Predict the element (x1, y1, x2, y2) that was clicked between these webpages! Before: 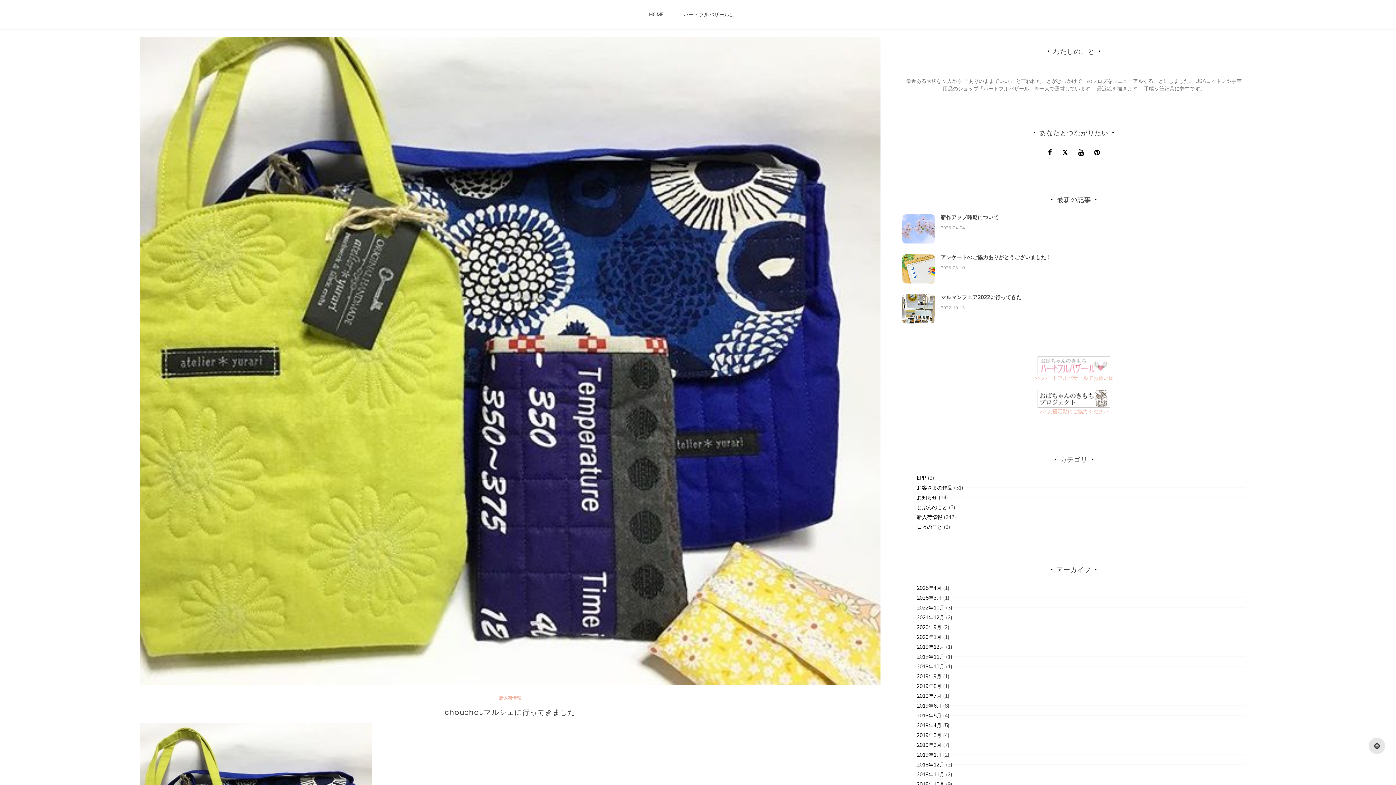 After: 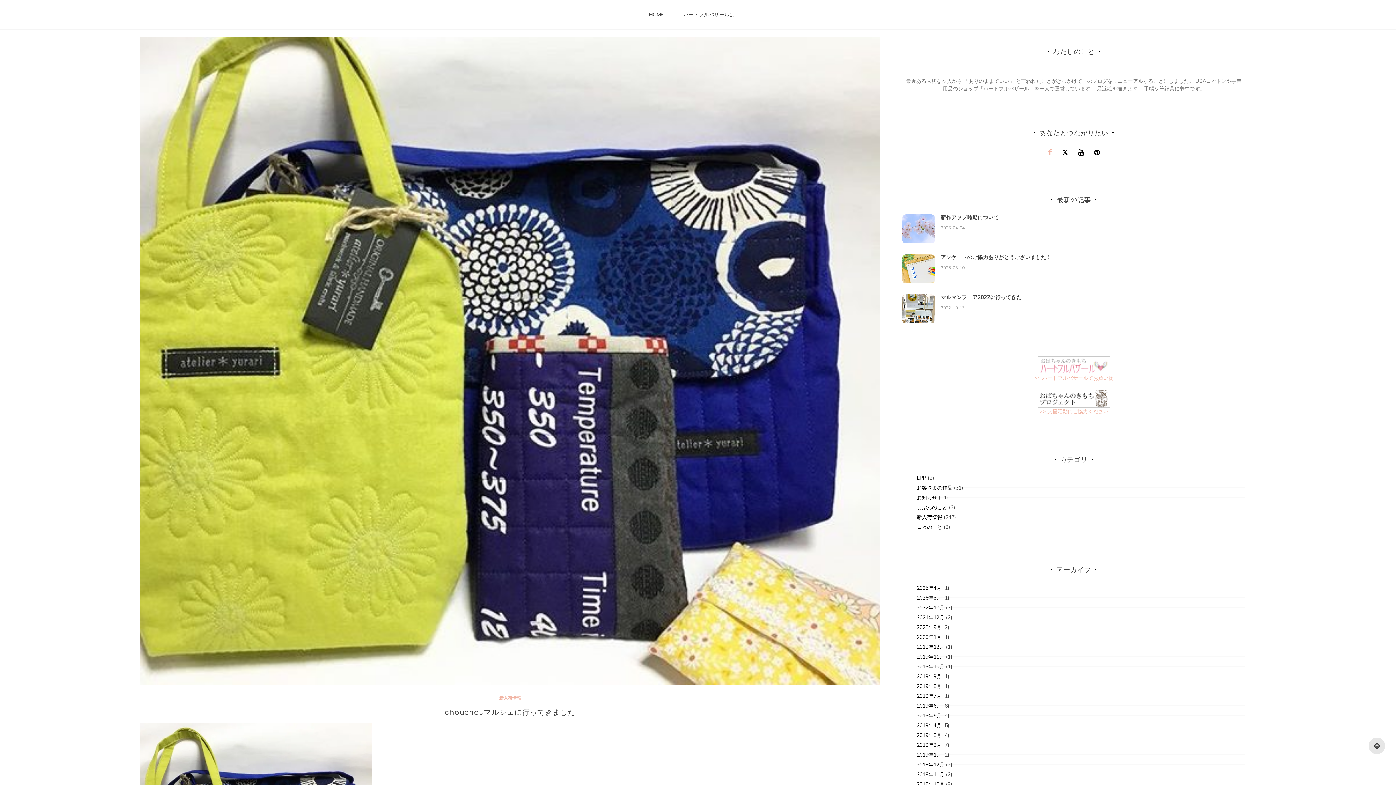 Action: bbox: (1048, 147, 1051, 157)